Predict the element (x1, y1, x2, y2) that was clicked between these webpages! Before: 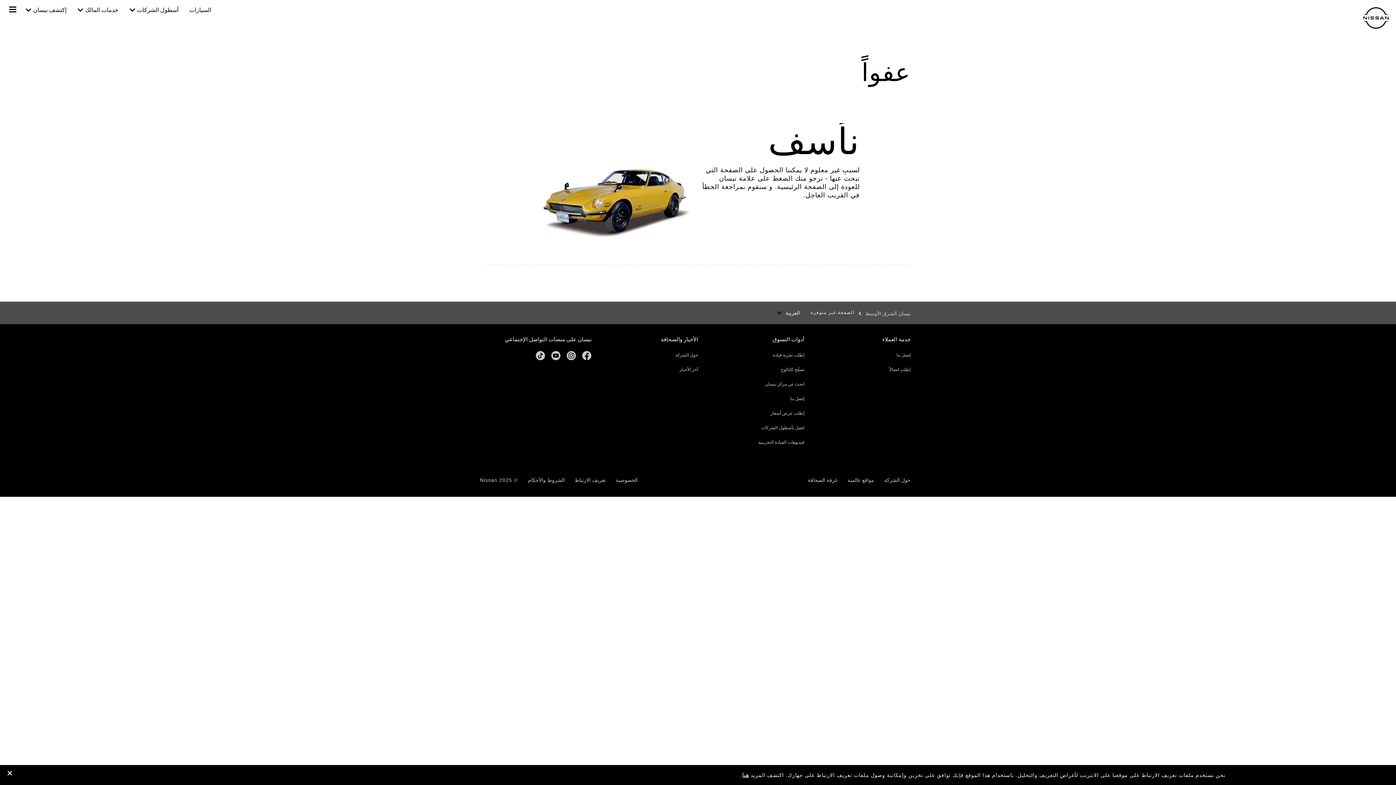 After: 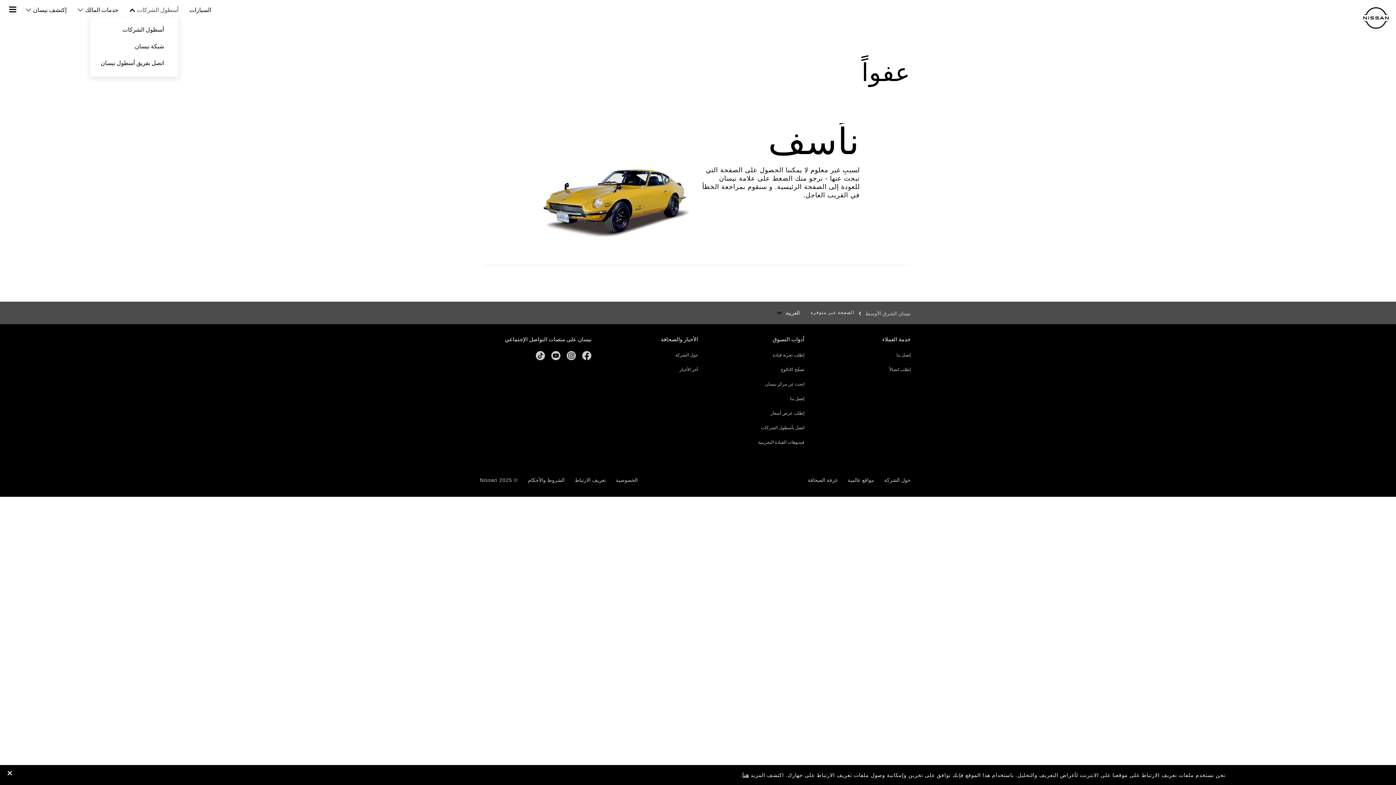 Action: label: أسطول الشركات bbox: (129, 7, 178, 13)